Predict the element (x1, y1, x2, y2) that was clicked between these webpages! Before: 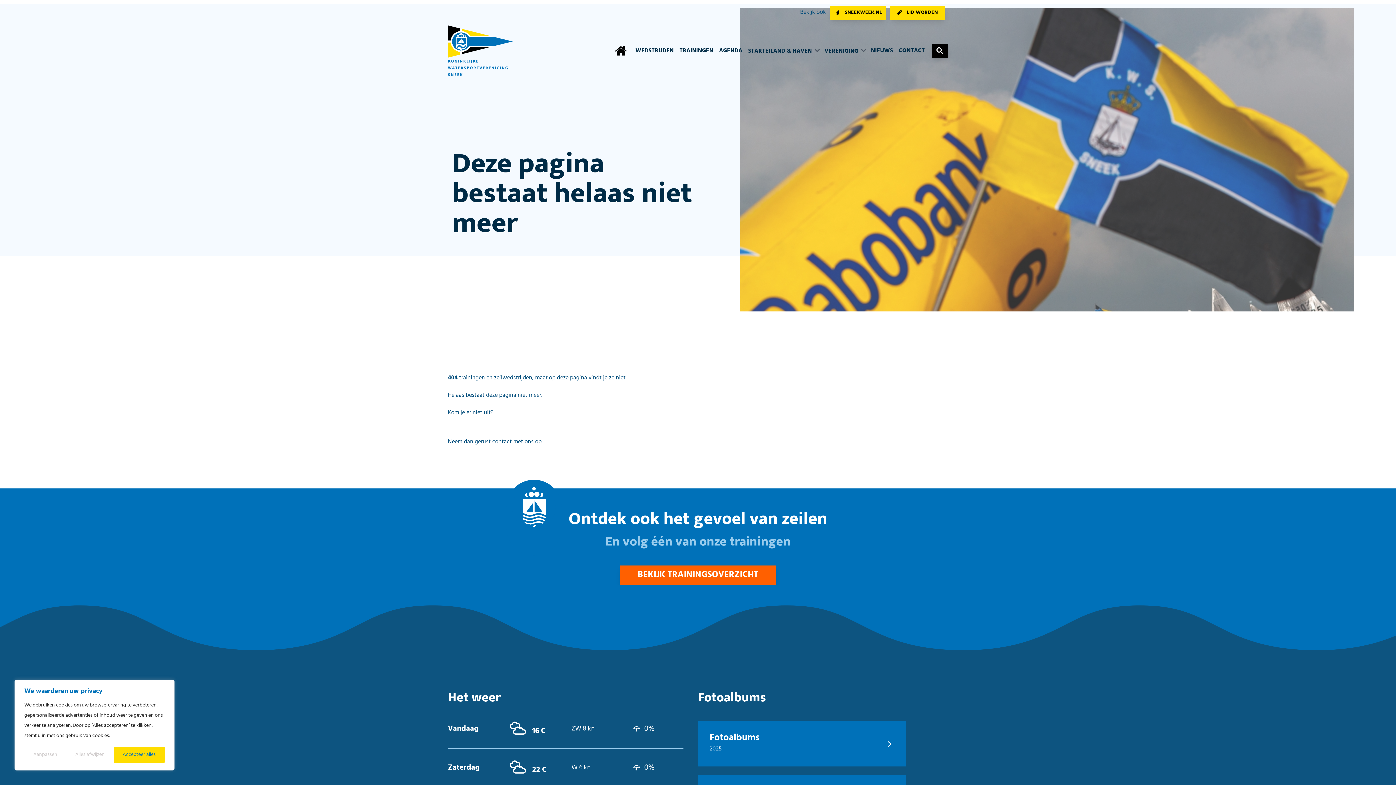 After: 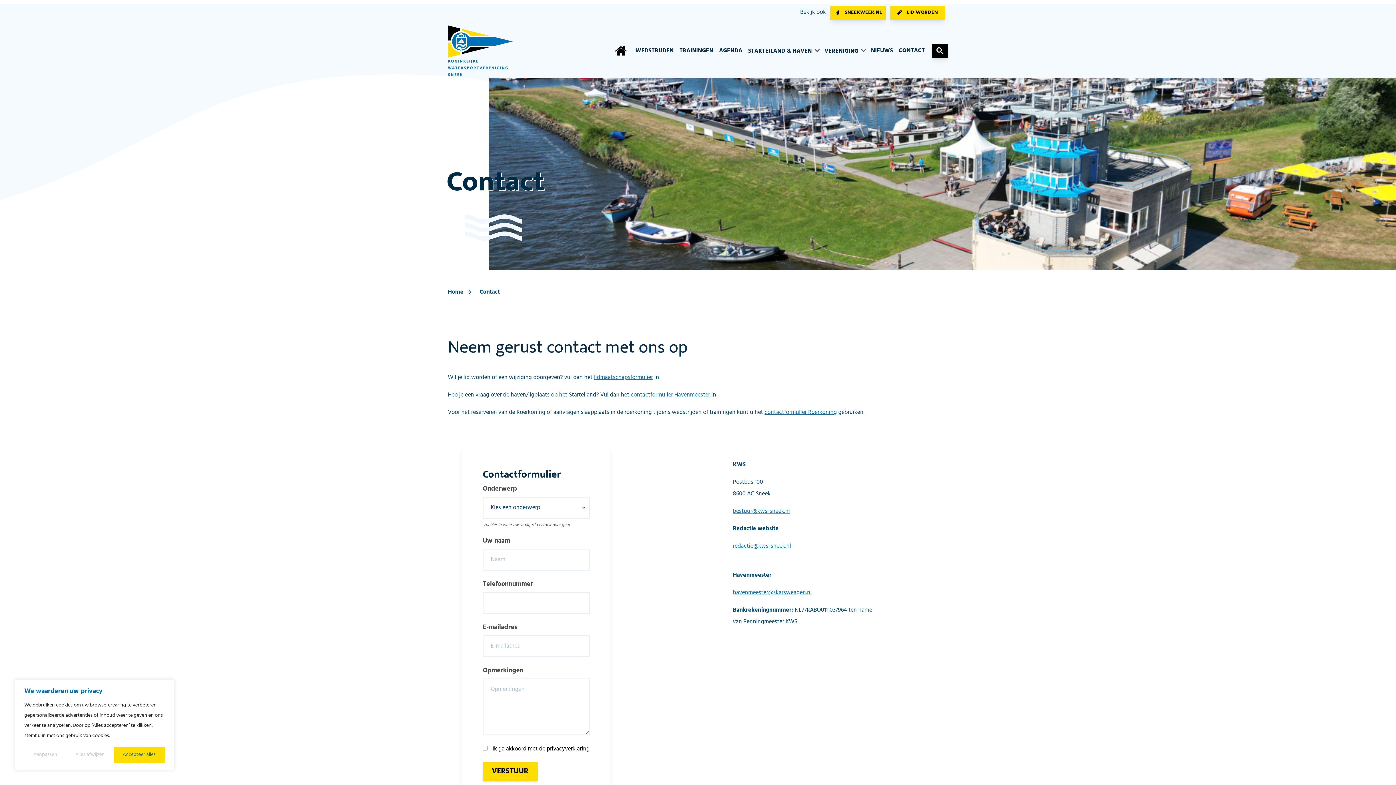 Action: bbox: (898, 46, 926, 55) label: CONTACT